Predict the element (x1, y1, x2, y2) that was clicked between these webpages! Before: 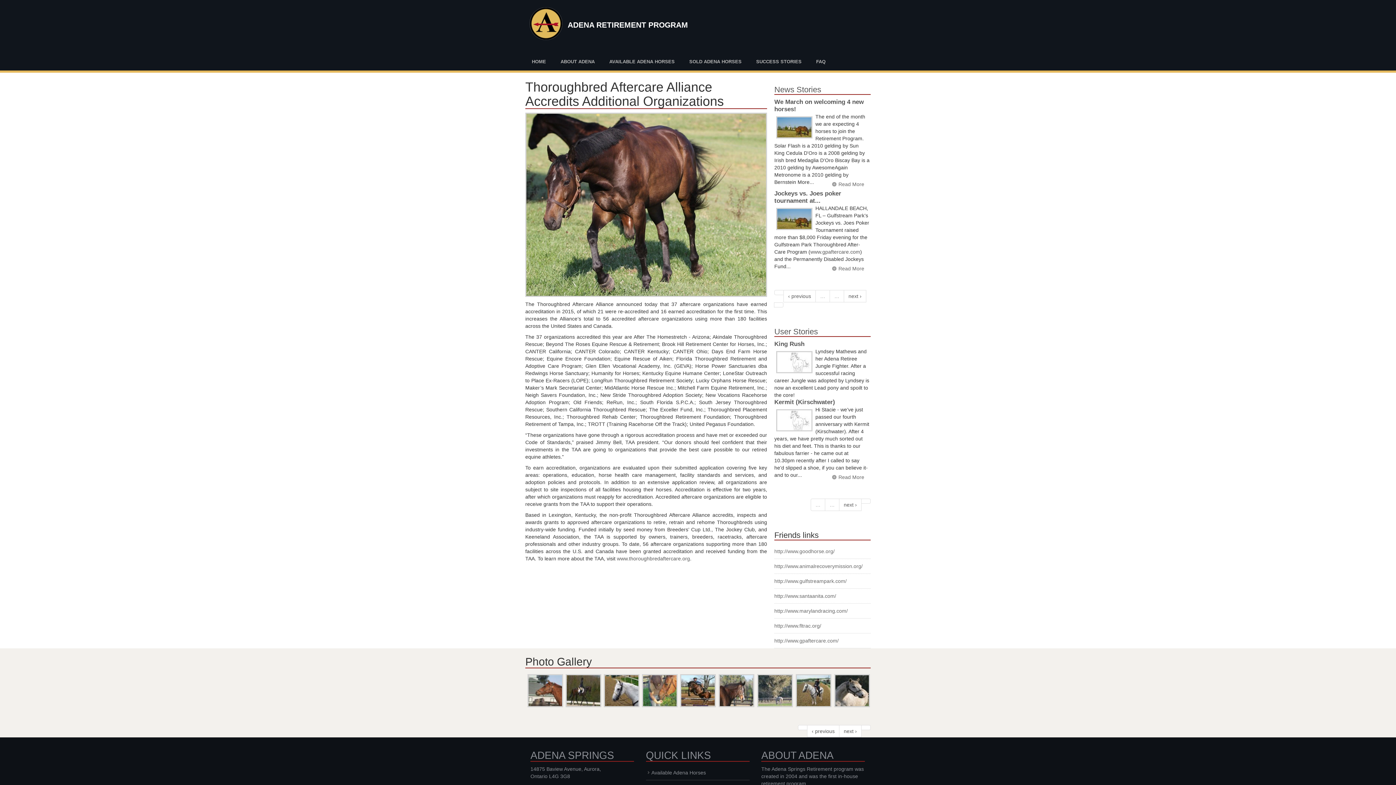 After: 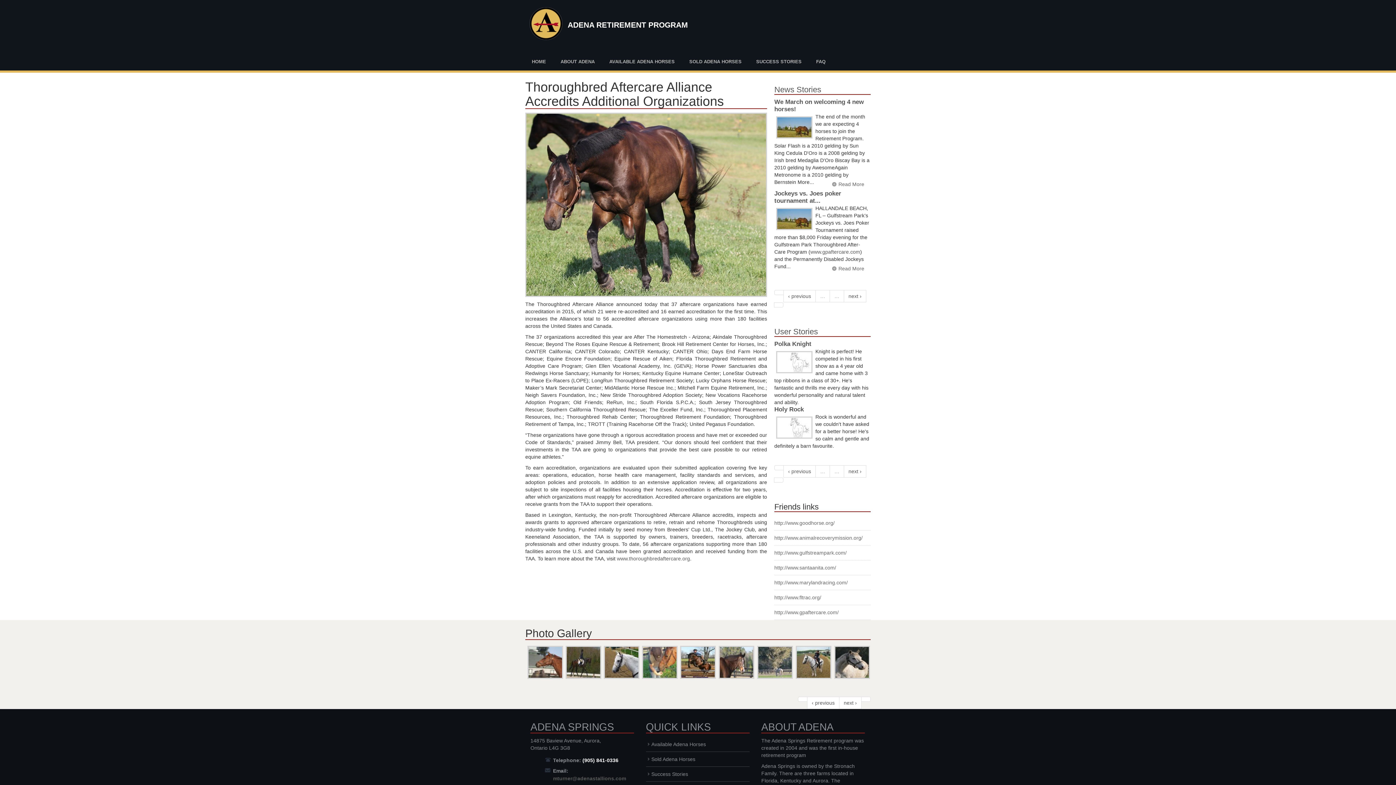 Action: bbox: (839, 498, 861, 511) label: next ›